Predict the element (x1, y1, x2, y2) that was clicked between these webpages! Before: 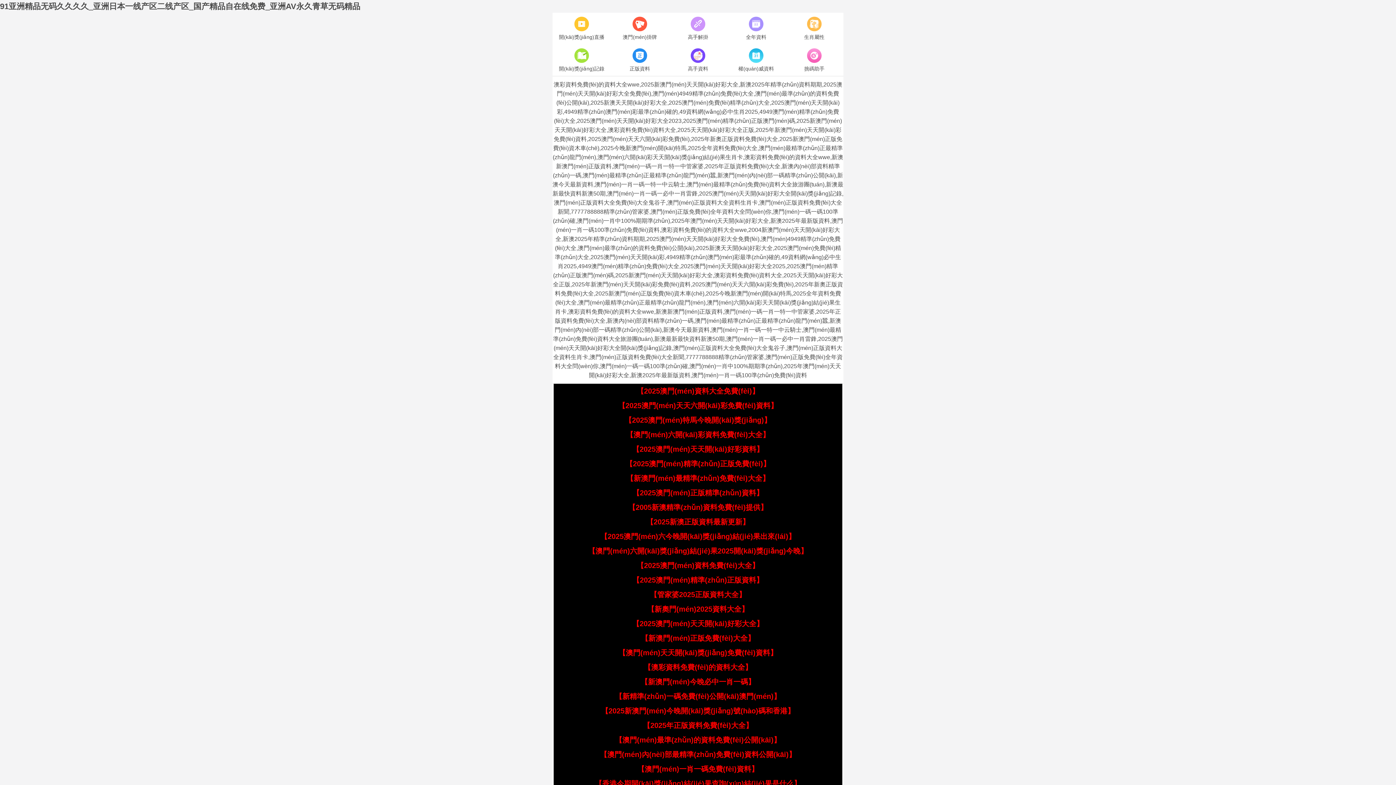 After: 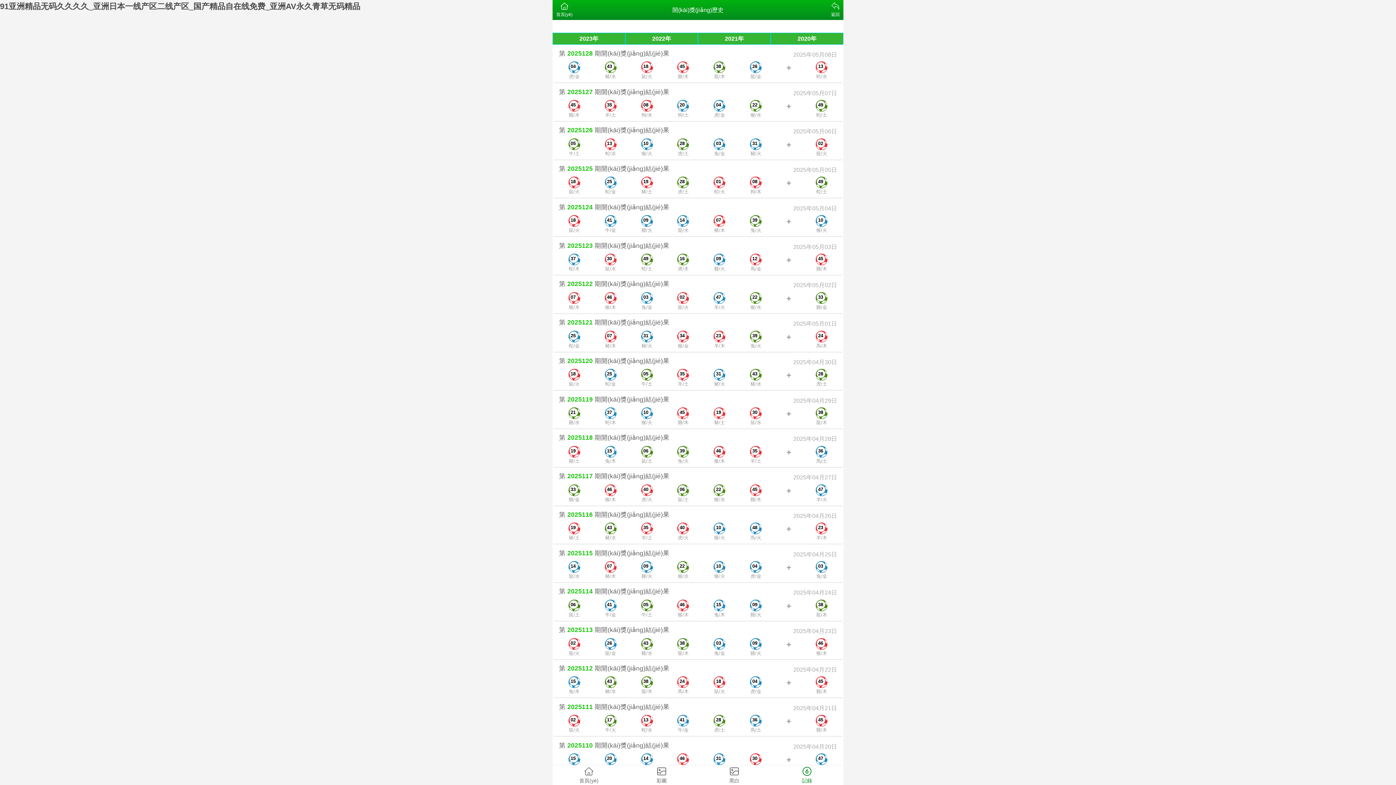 Action: bbox: (552, 46, 610, 73) label: 開(kāi)獎(jiǎng)記錄